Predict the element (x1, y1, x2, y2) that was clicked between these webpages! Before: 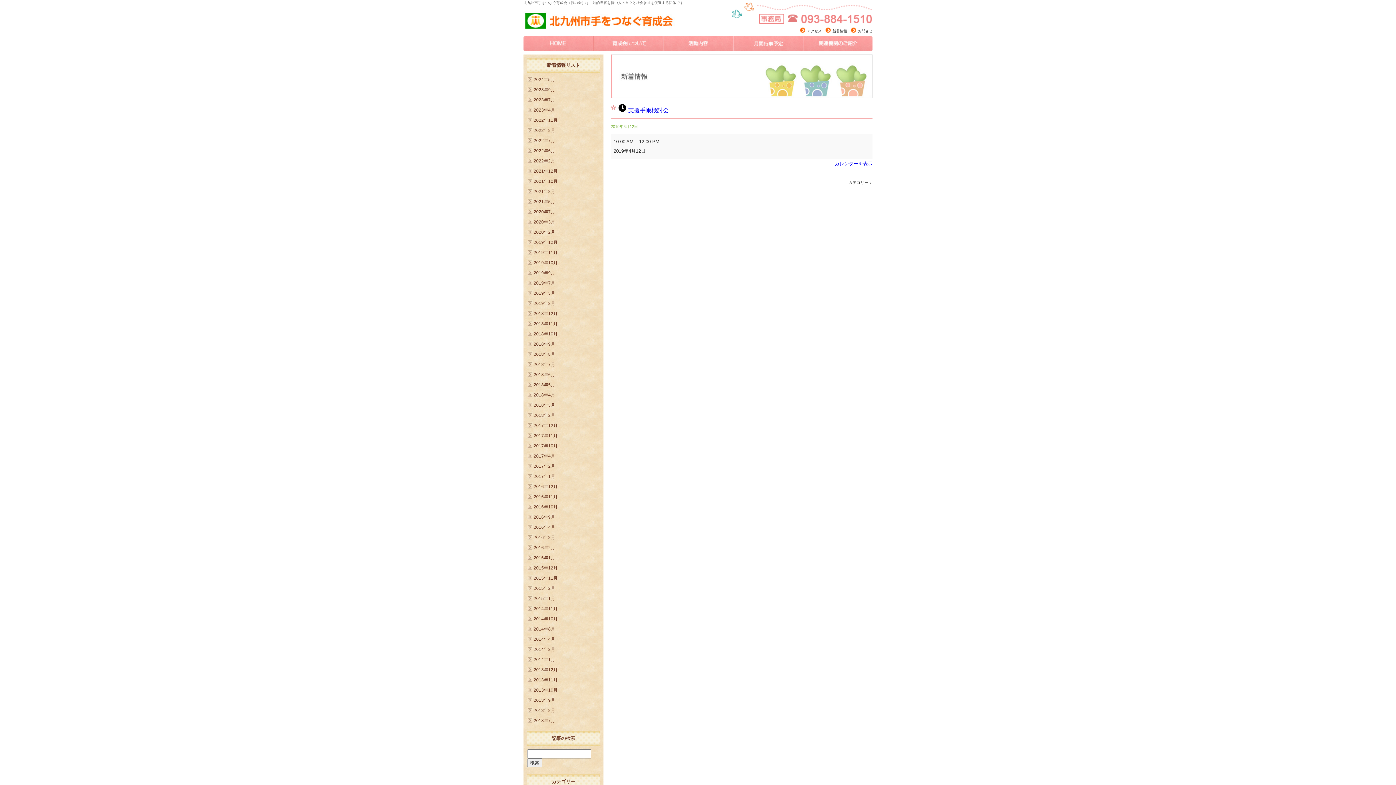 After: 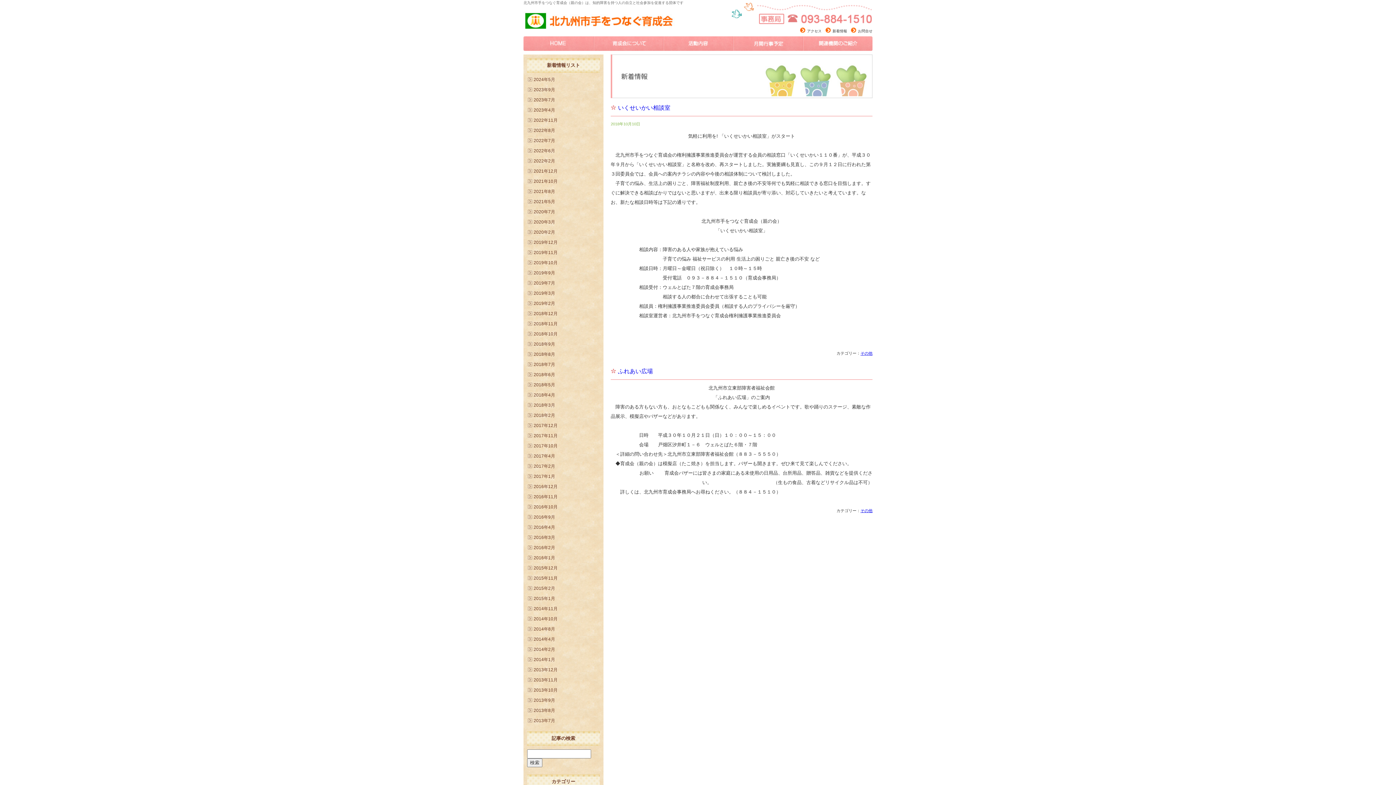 Action: bbox: (533, 331, 557, 336) label: 2018年10月